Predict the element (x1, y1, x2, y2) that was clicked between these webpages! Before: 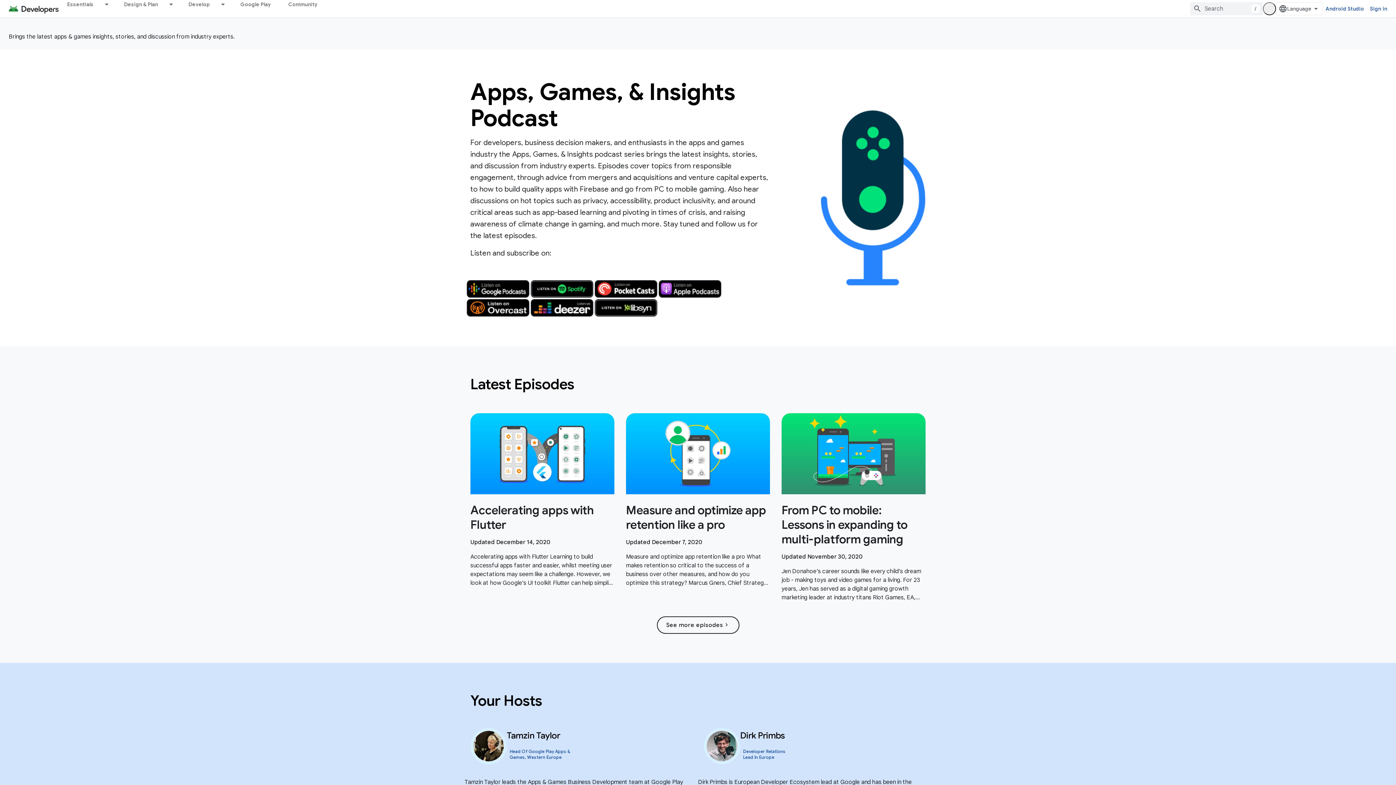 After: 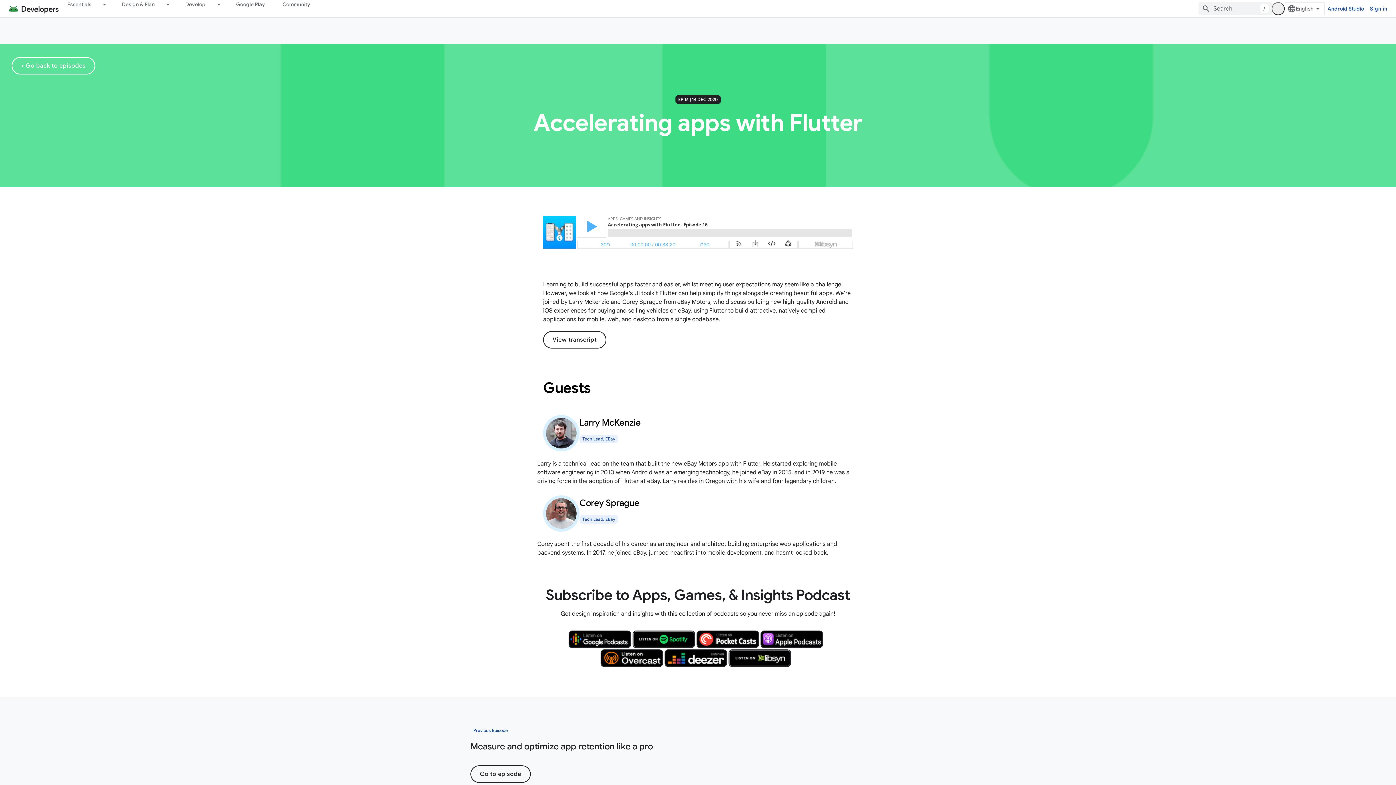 Action: bbox: (470, 503, 614, 532) label:  - Accelerating apps with Flutter